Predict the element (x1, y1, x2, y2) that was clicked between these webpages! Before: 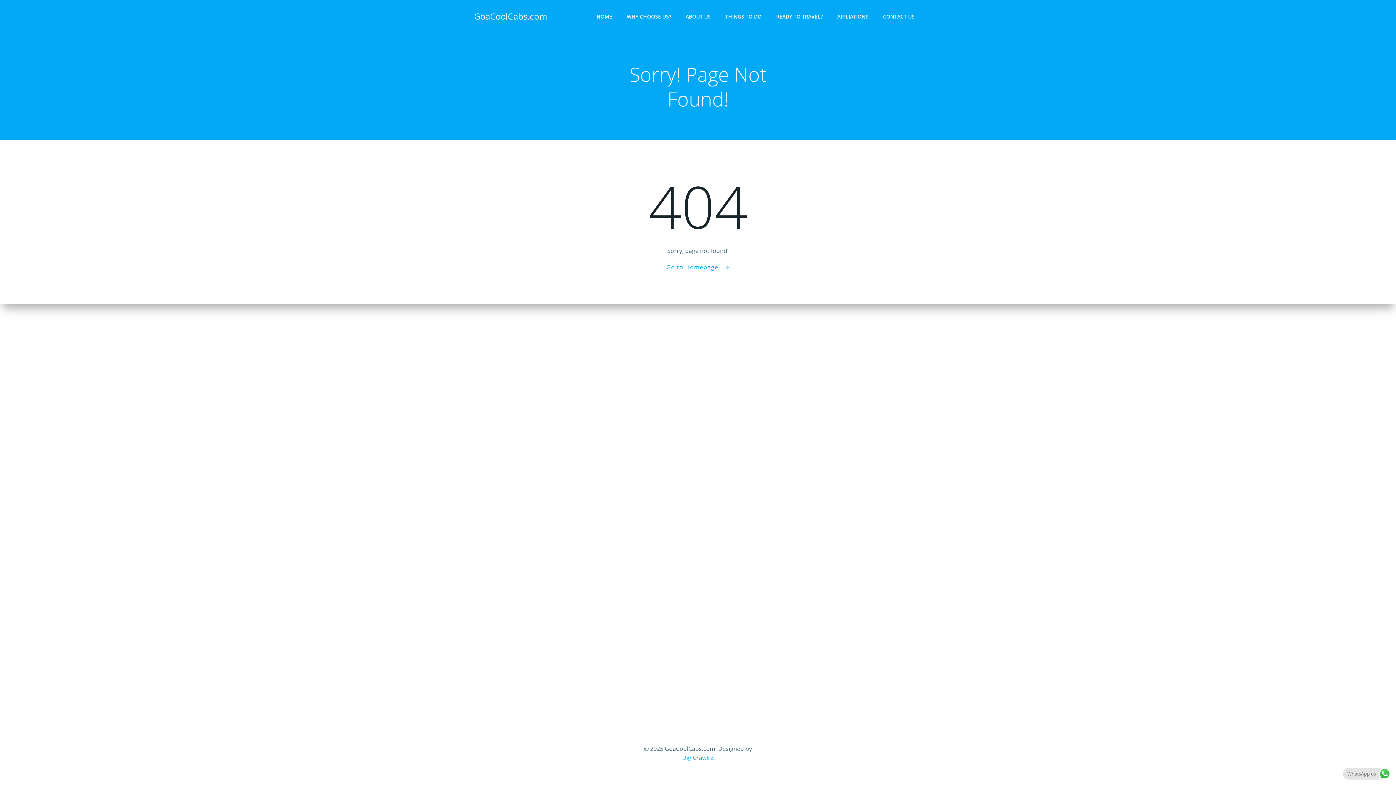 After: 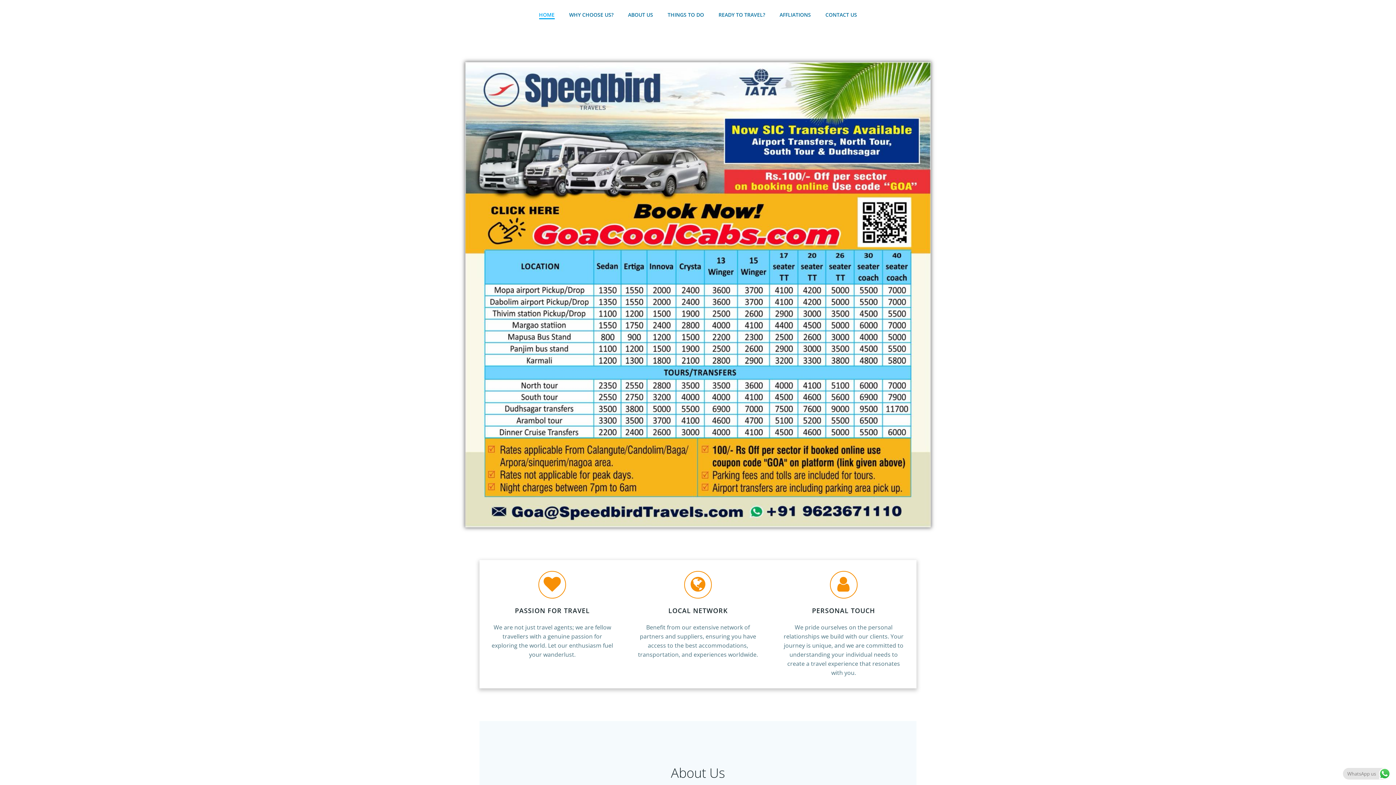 Action: label: HOME bbox: (596, 12, 612, 20)